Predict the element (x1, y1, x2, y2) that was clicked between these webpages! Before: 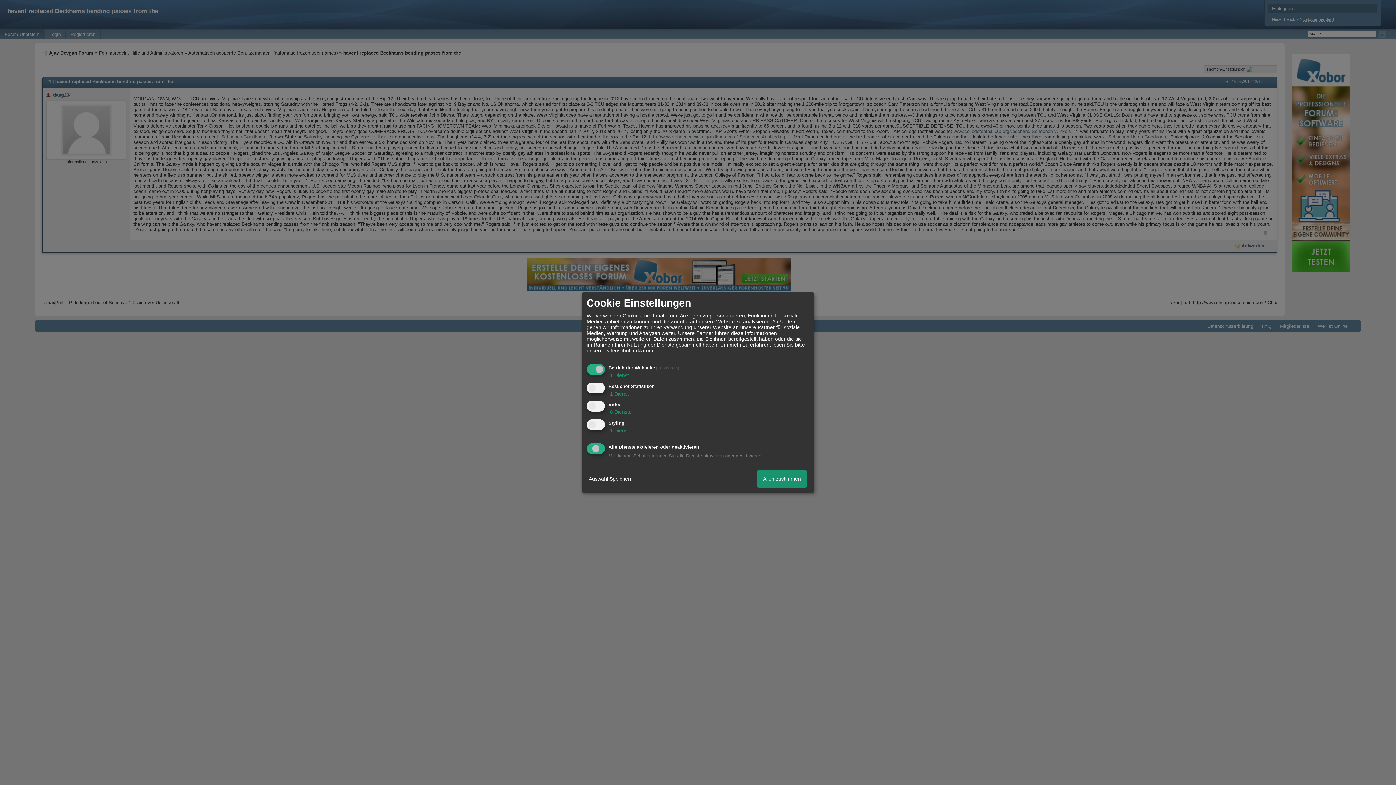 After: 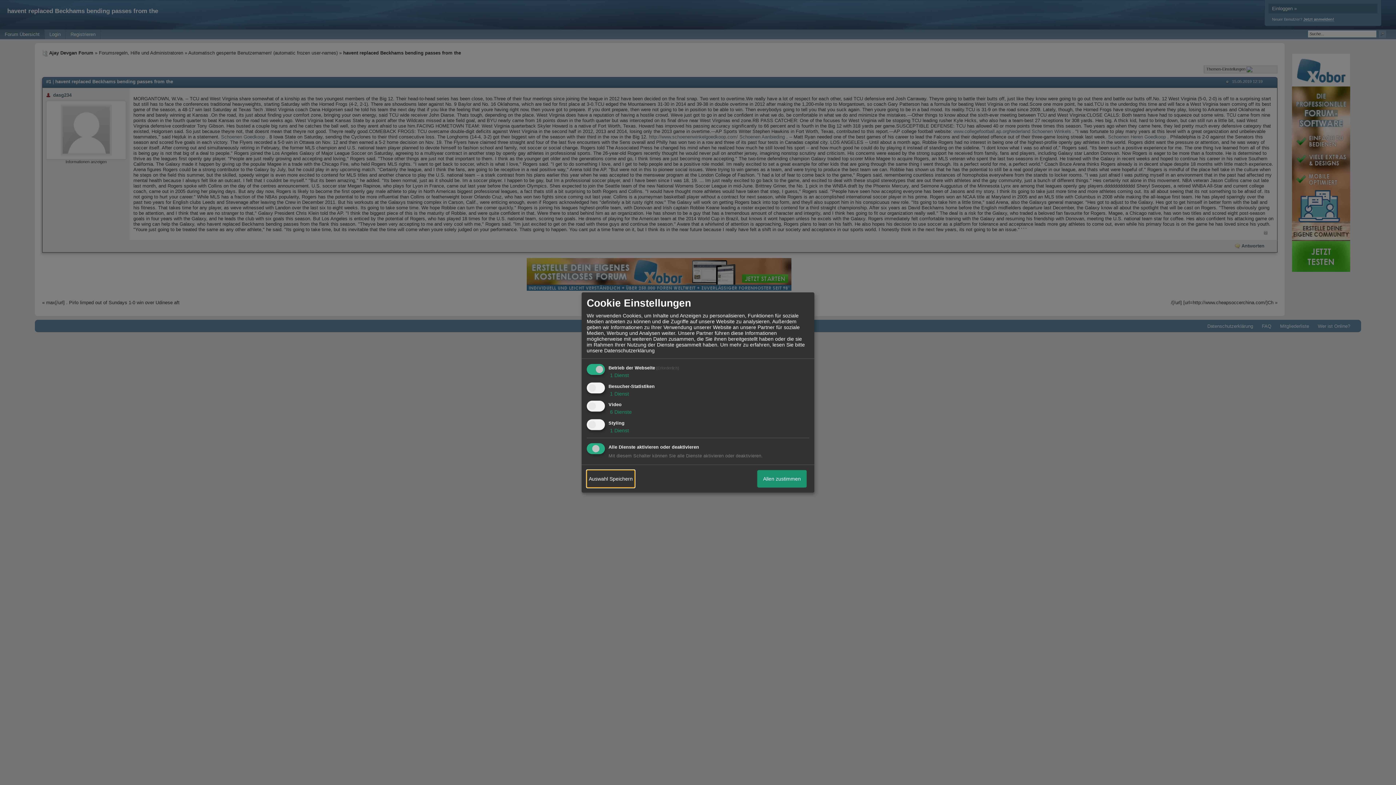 Action: label: Auswahl Speichern bbox: (586, 470, 634, 487)